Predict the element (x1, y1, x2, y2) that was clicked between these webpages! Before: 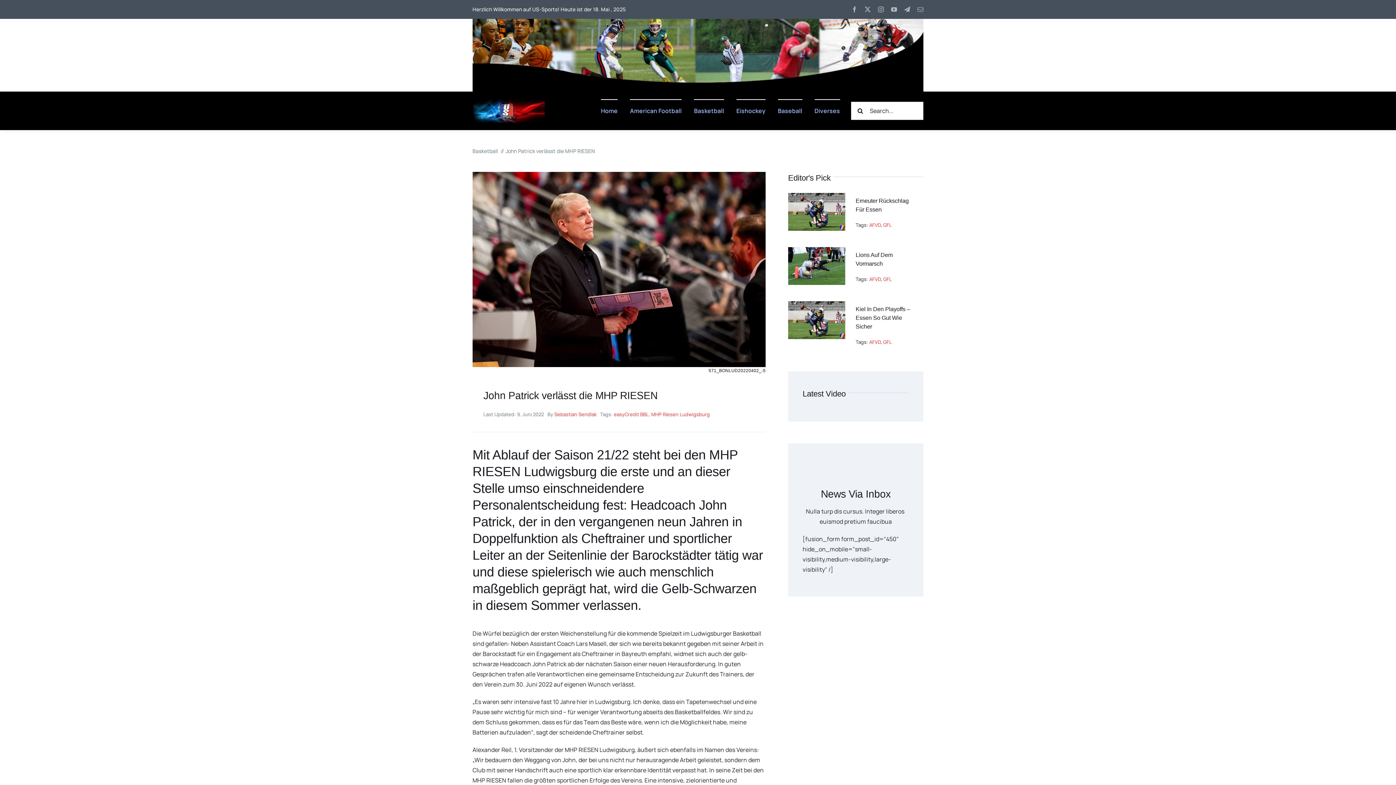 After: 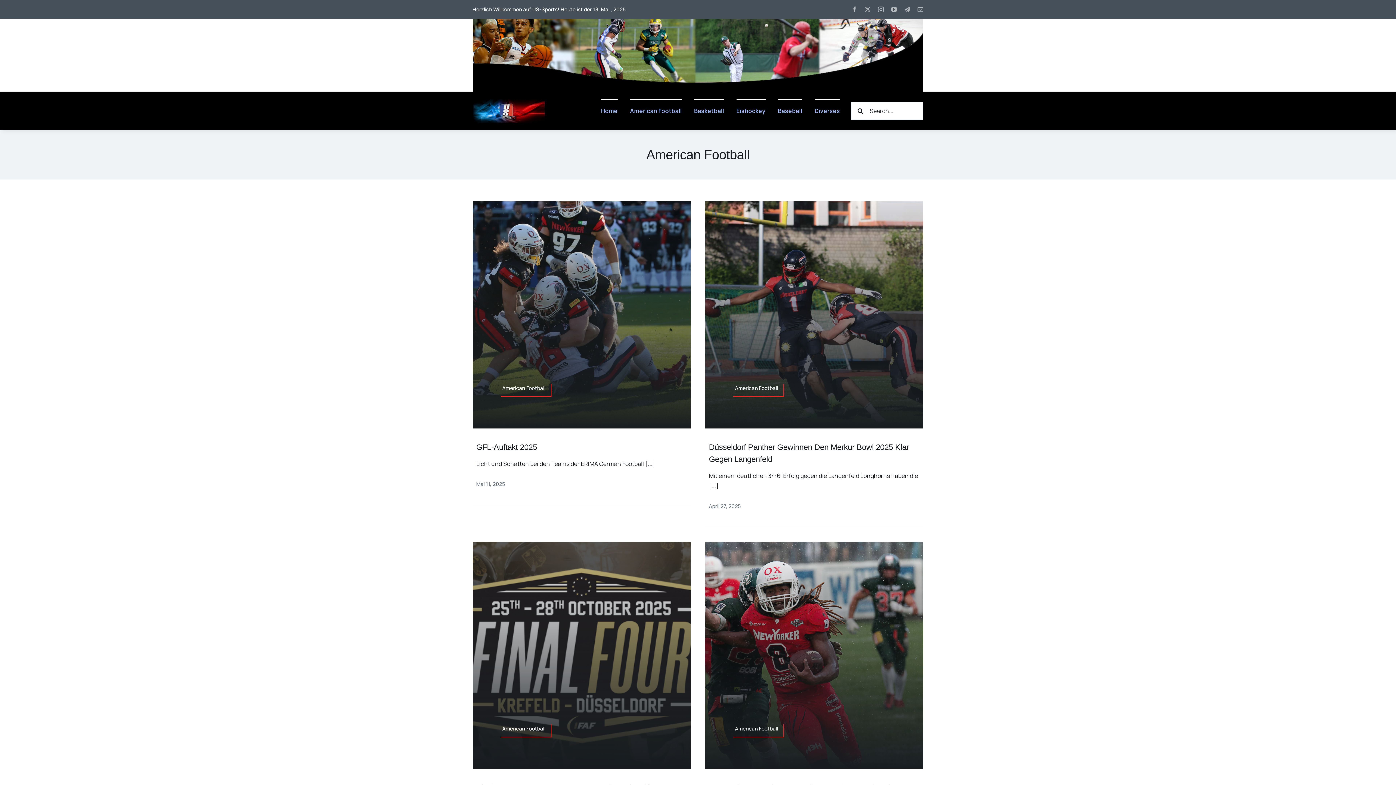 Action: label: American Football bbox: (630, 99, 681, 122)